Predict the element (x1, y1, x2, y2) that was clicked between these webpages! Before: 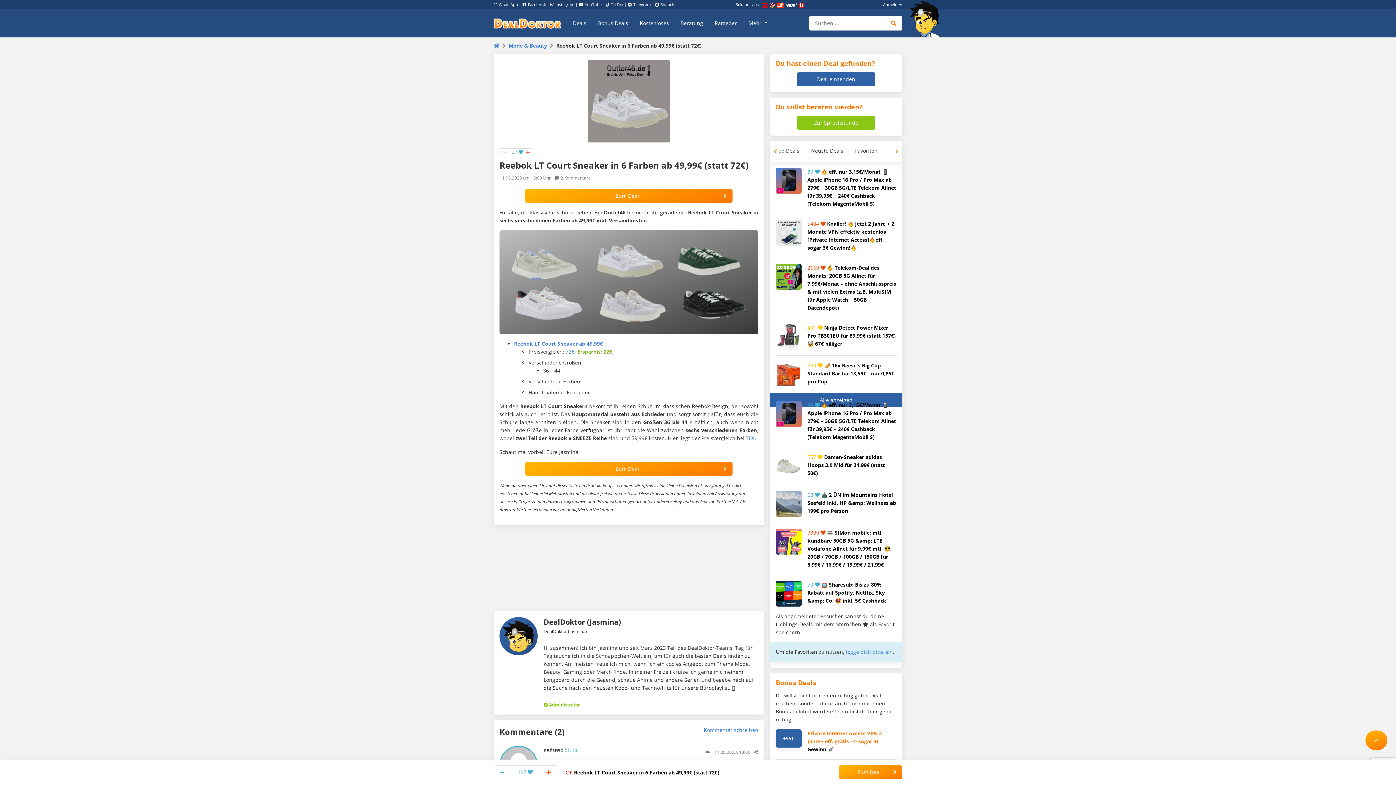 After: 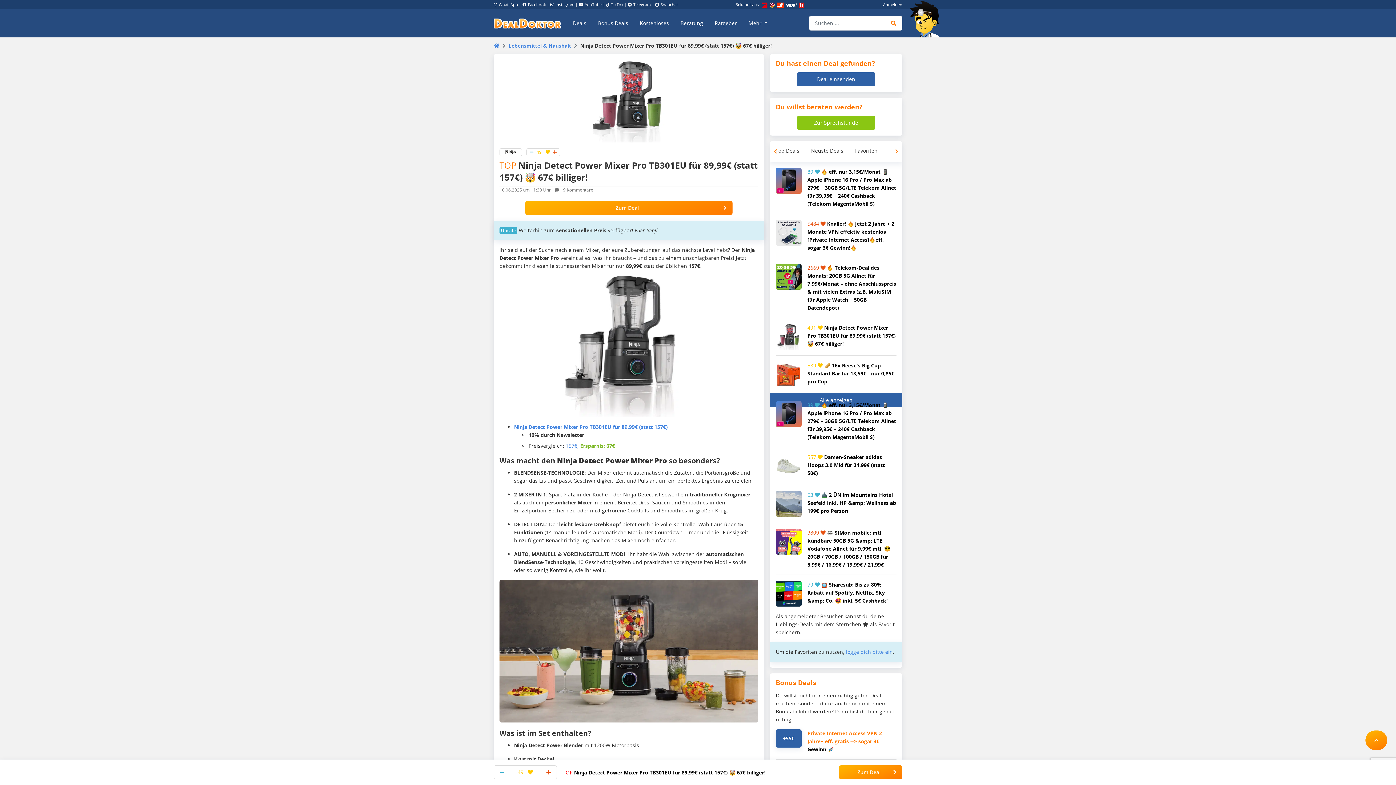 Action: bbox: (776, 332, 801, 339)